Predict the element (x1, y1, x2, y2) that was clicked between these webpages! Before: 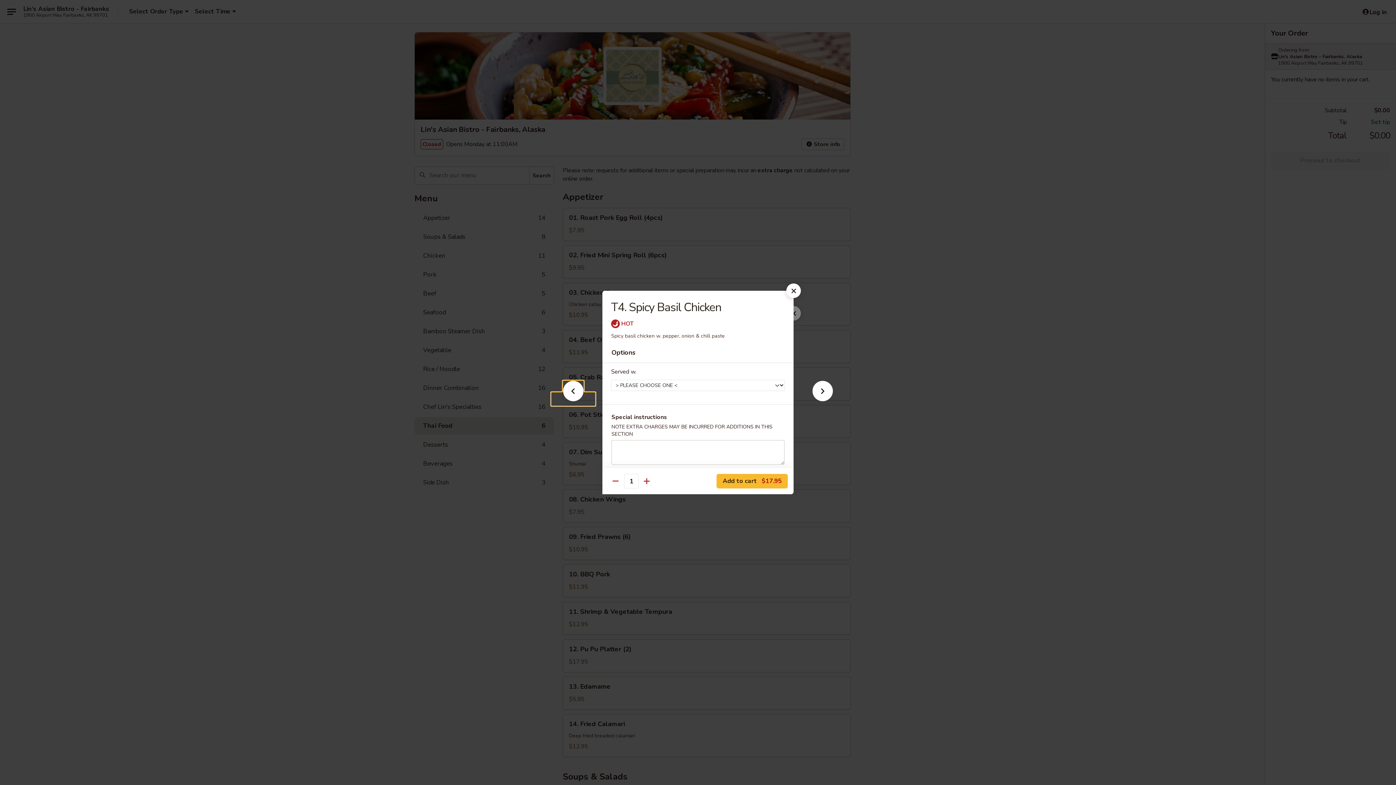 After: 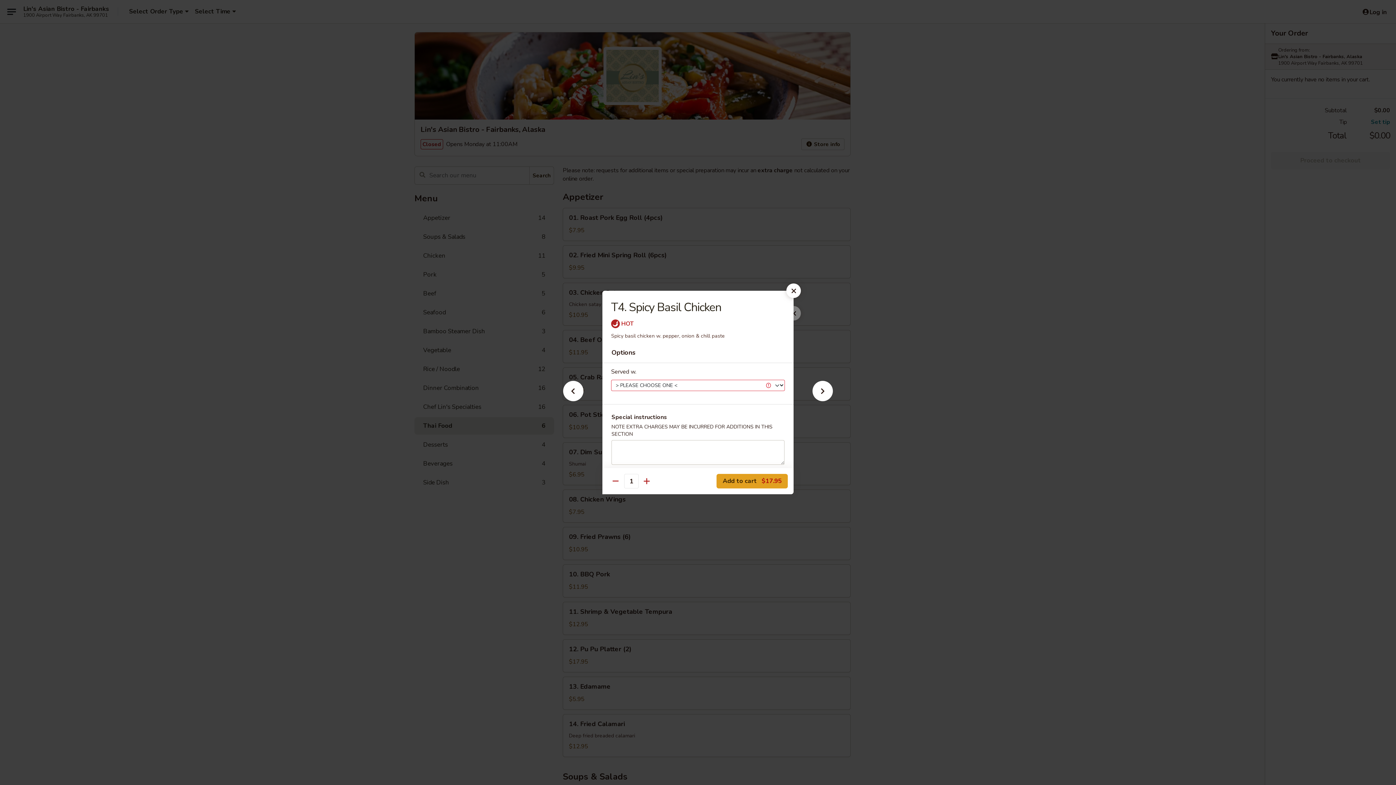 Action: label: Add to cart $17.95 bbox: (716, 474, 788, 488)